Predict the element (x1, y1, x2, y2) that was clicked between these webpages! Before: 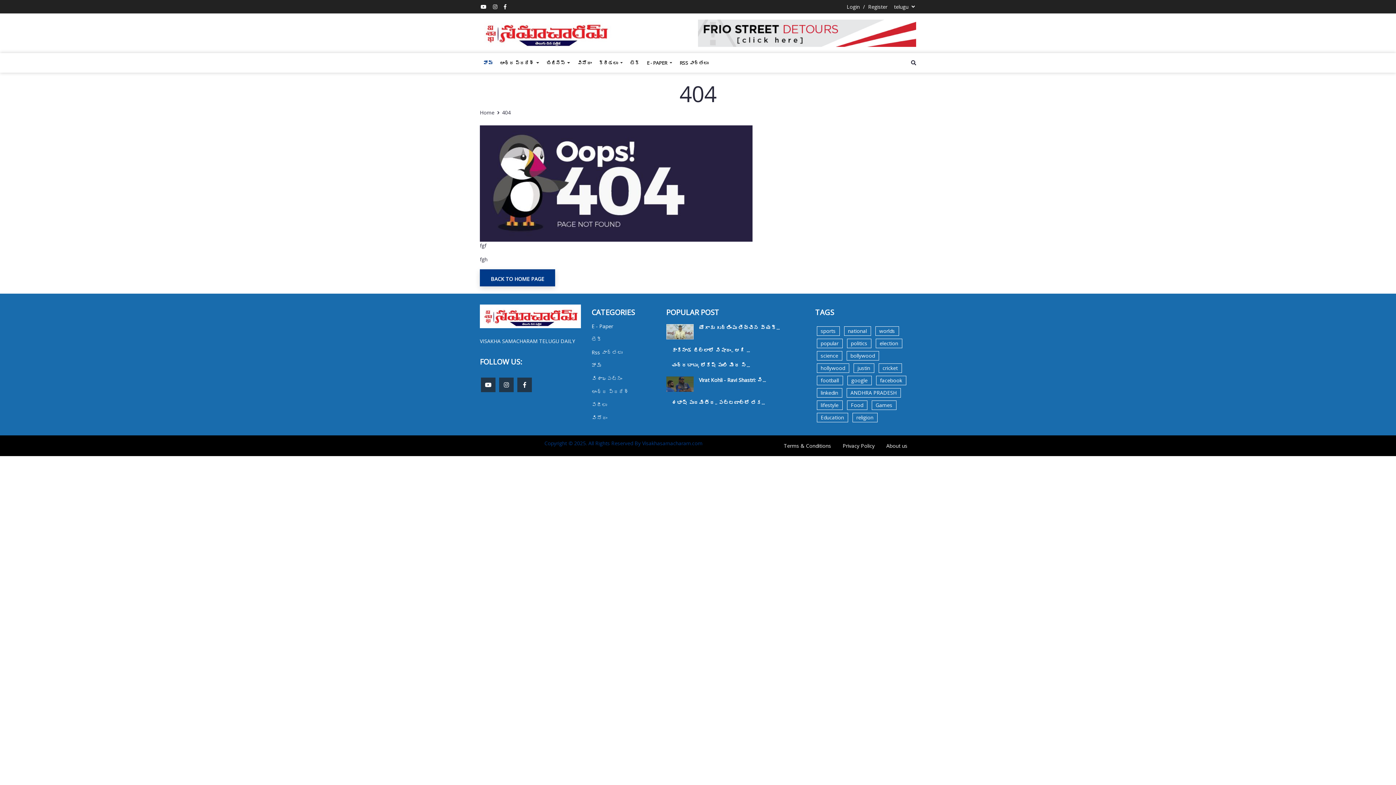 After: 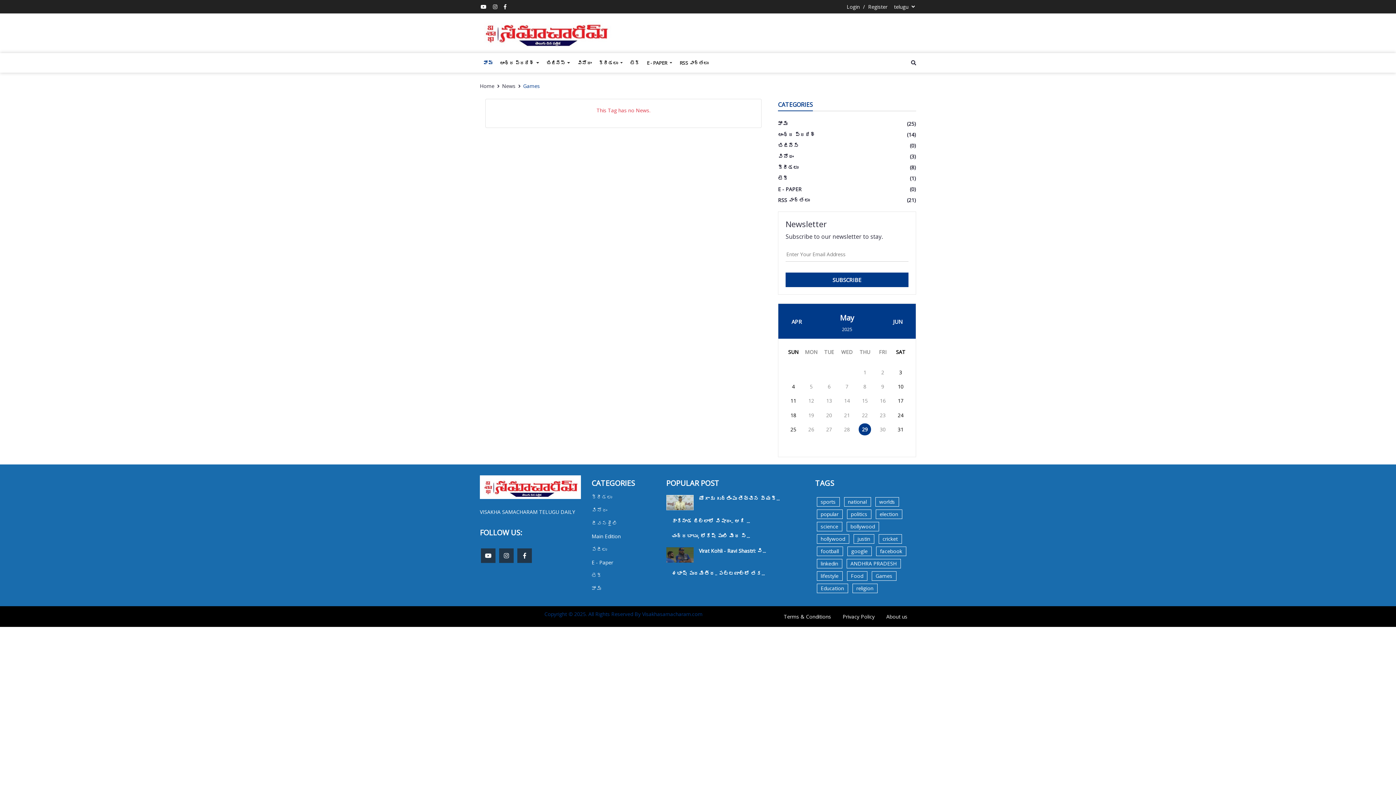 Action: label: Games bbox: (871, 400, 896, 410)